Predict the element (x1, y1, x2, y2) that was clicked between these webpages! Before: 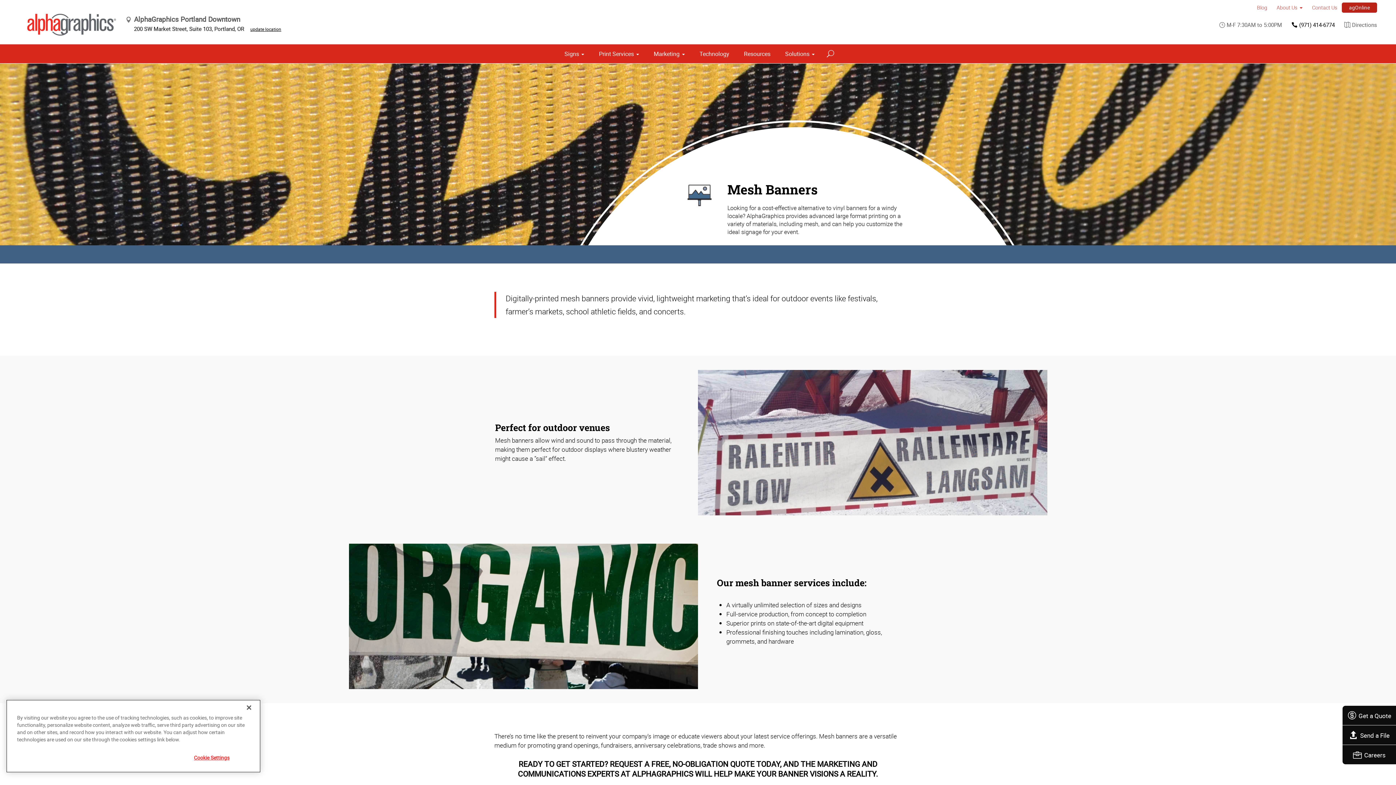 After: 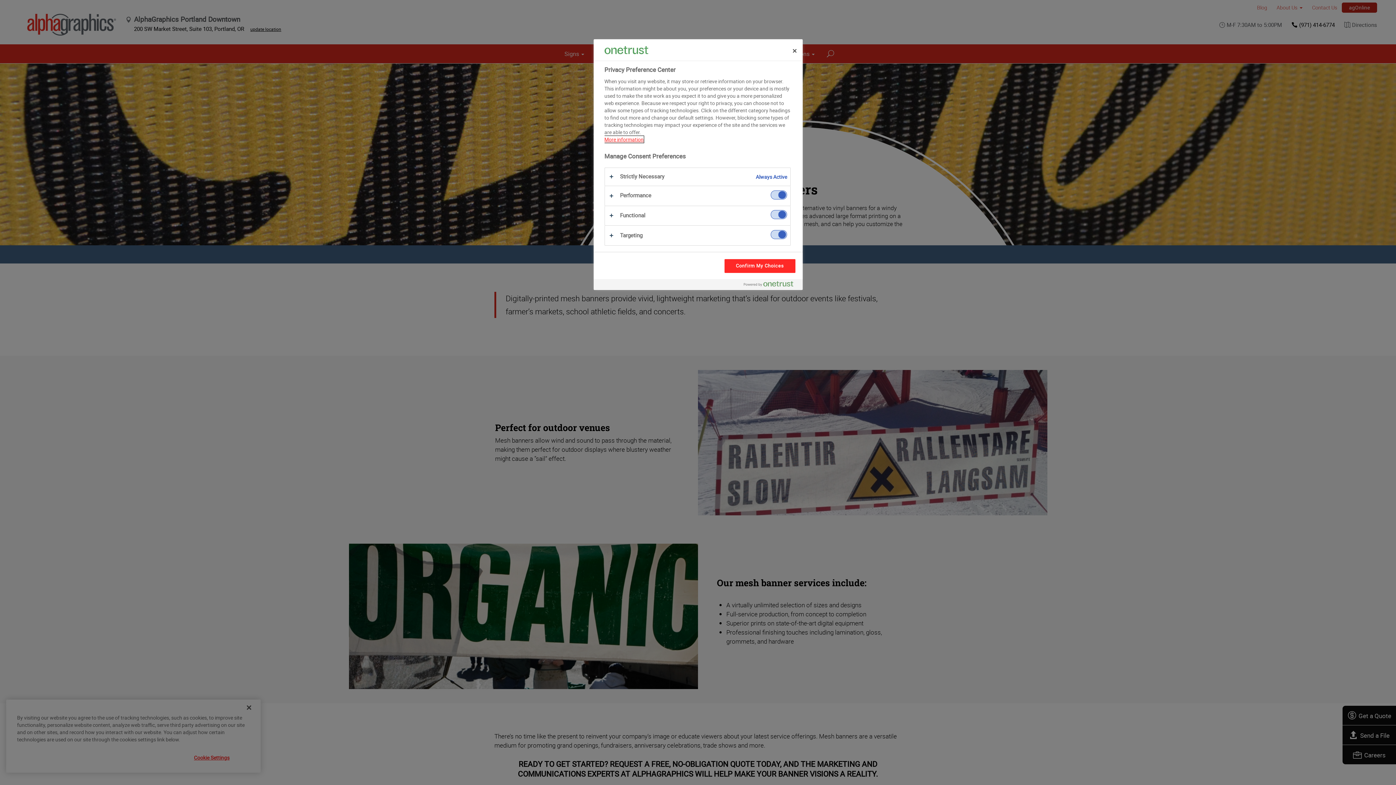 Action: label: Cookie Settings bbox: (180, 750, 243, 765)